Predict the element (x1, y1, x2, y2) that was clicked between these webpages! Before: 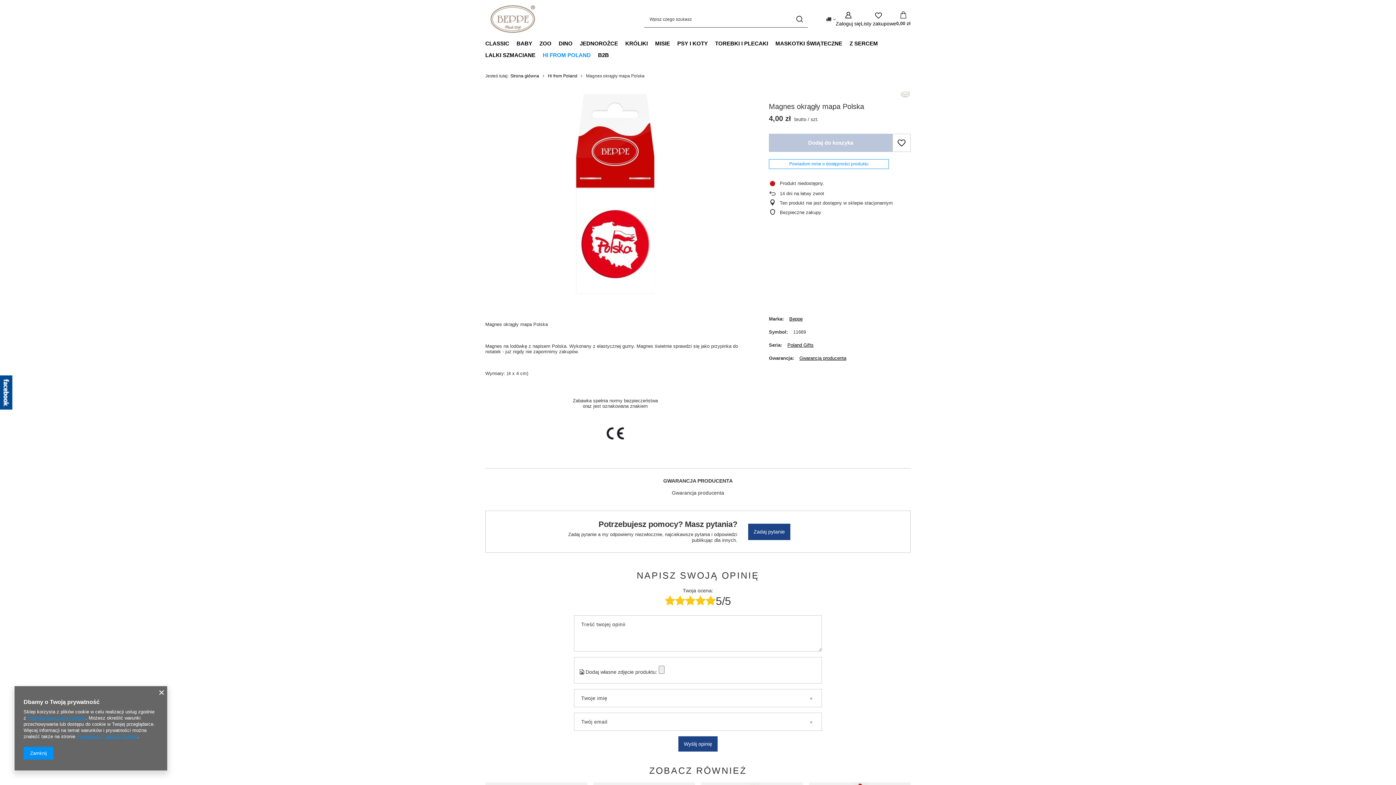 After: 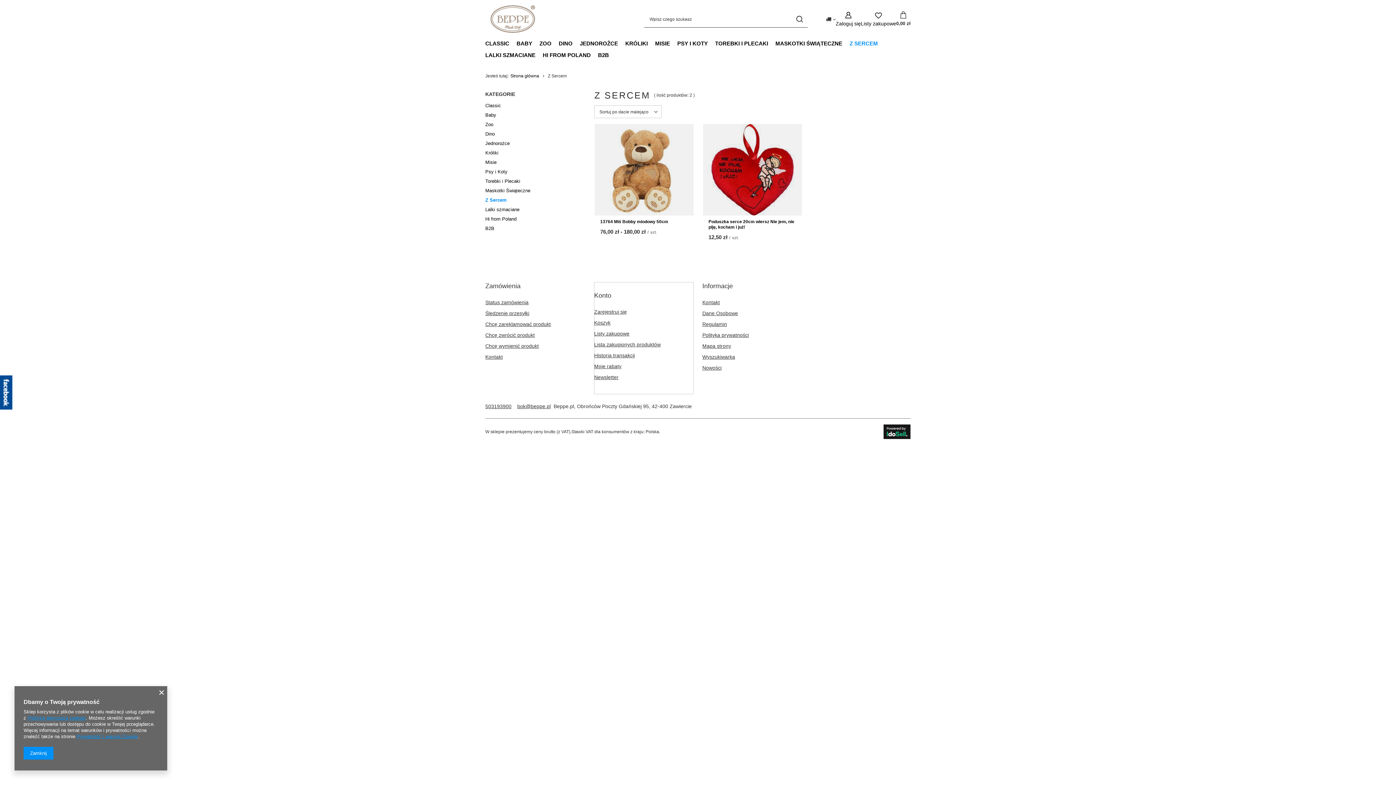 Action: bbox: (846, 38, 881, 49) label: Z SERCEM